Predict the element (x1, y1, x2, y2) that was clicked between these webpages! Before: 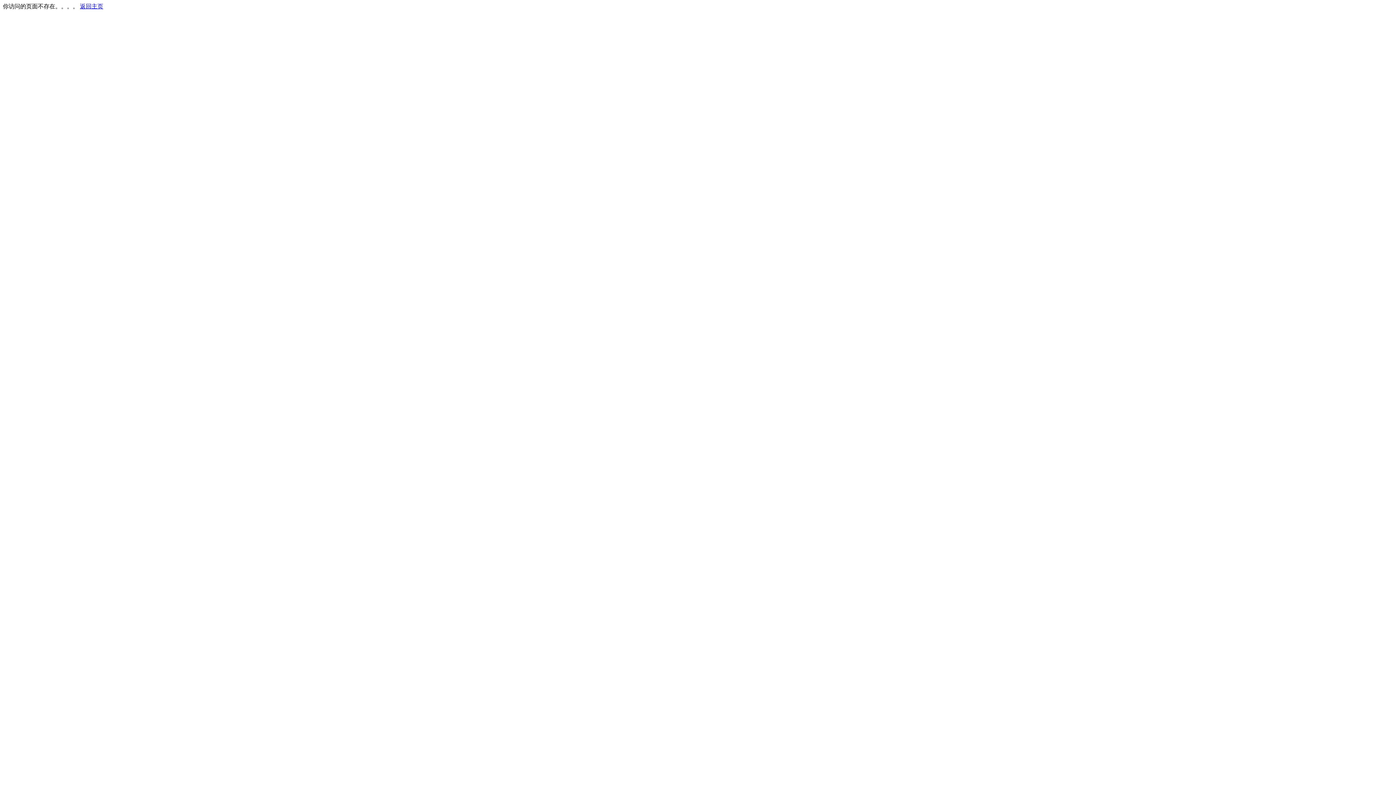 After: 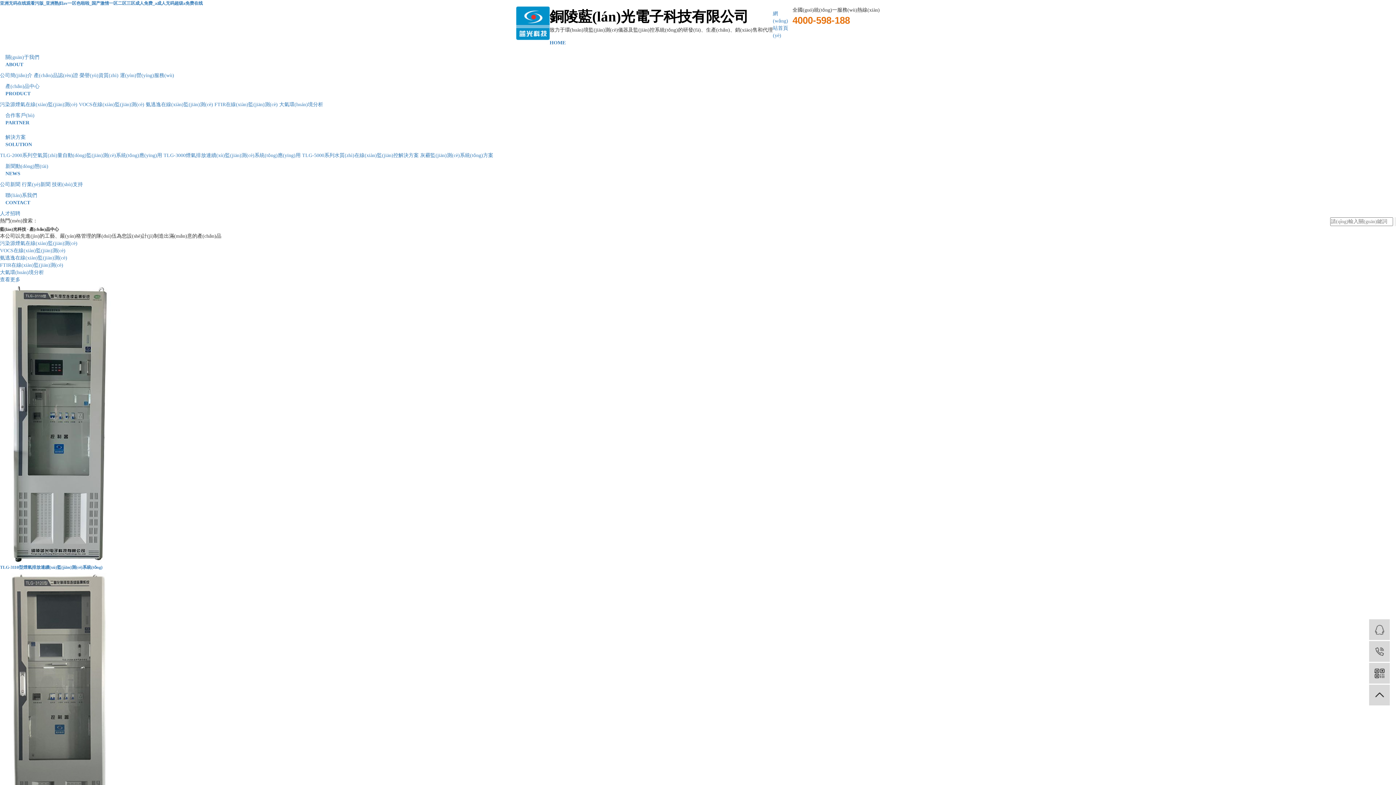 Action: label: 返回主页 bbox: (80, 3, 103, 9)